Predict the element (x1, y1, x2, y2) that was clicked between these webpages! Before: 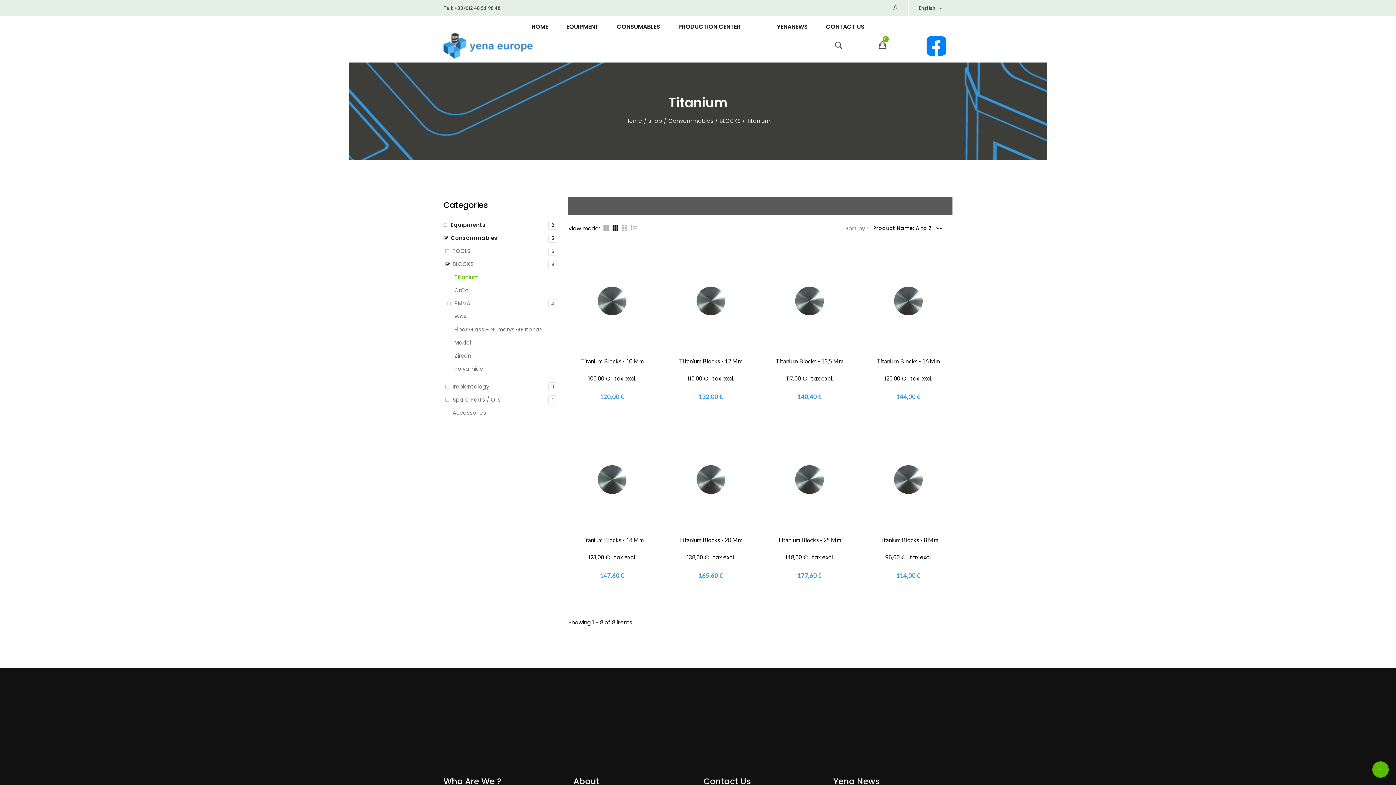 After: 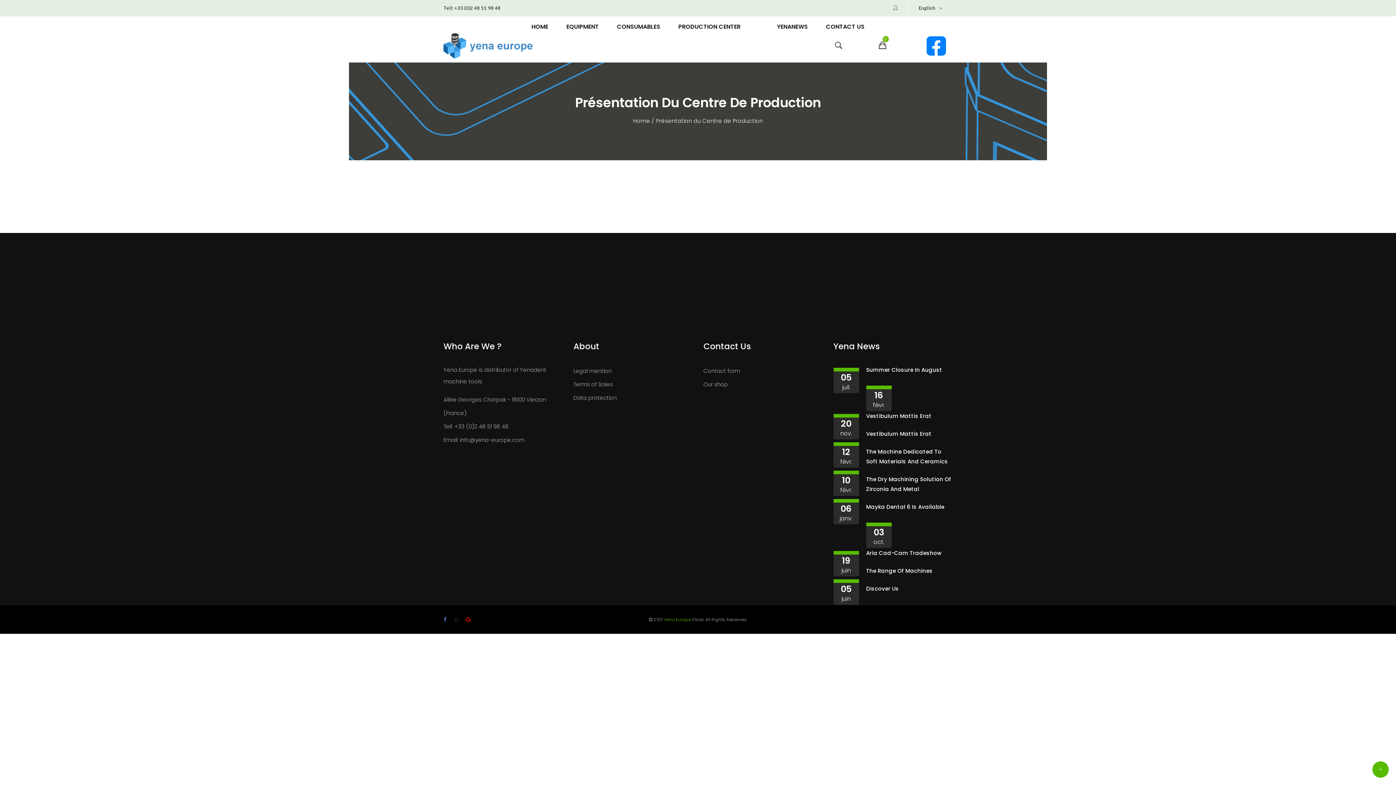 Action: label: PRODUCTION CENTER bbox: (678, 23, 740, 29)